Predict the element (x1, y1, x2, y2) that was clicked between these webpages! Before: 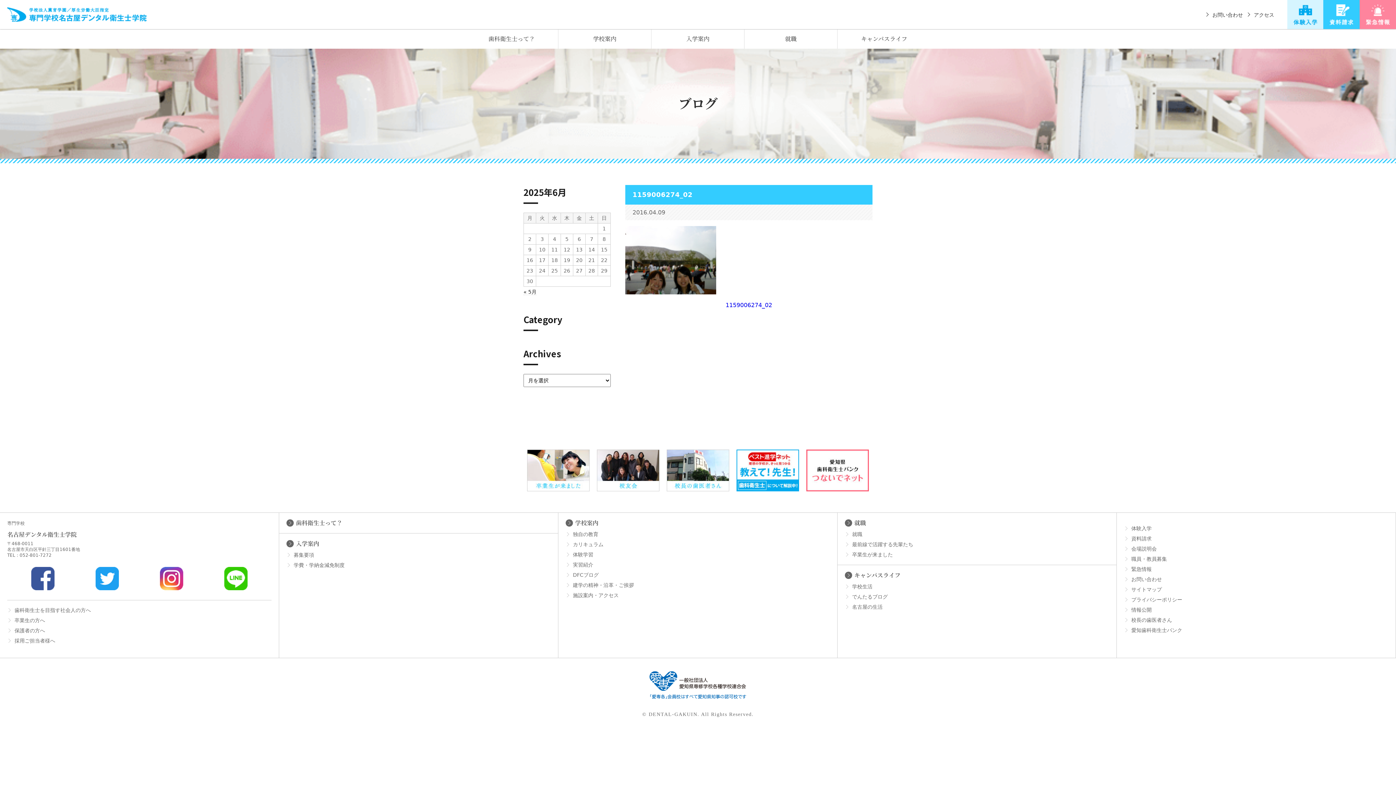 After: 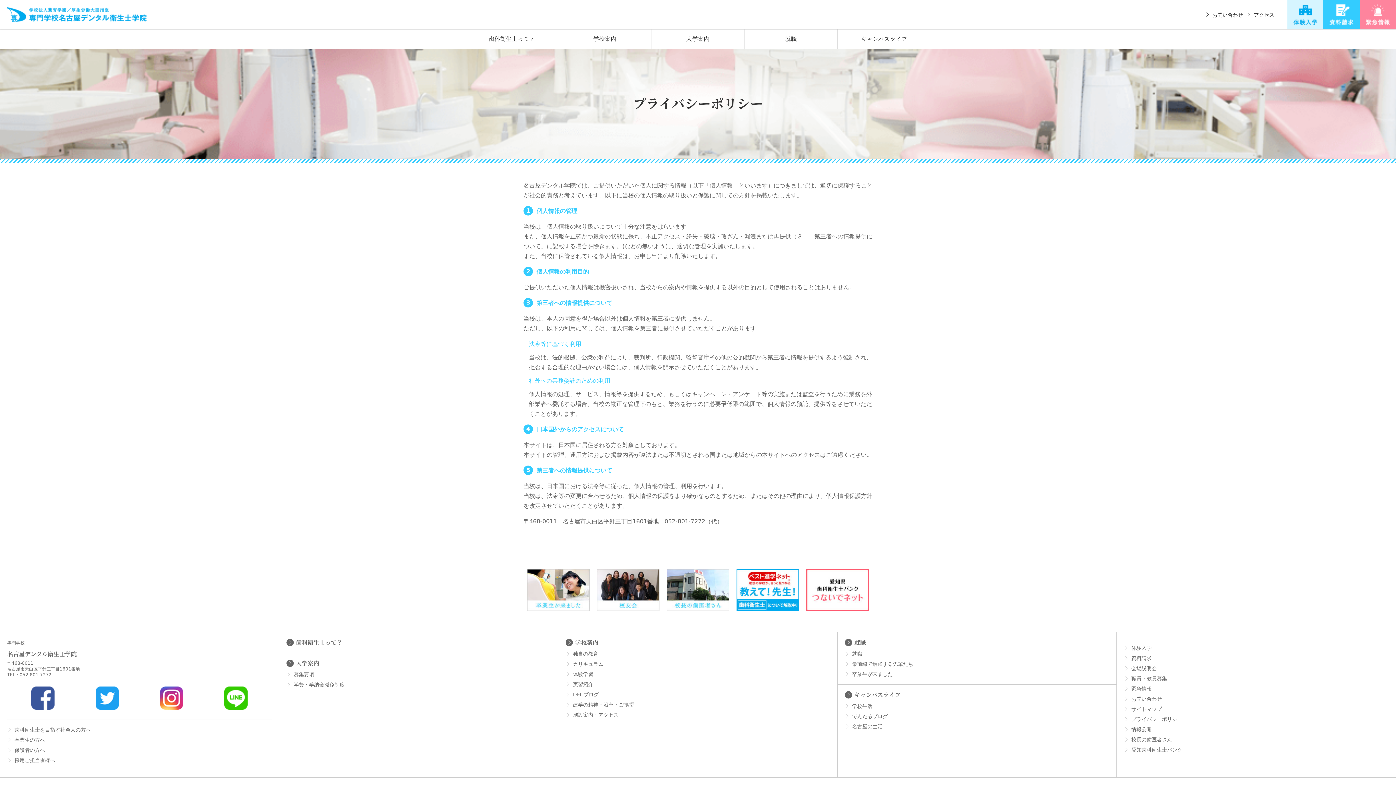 Action: label: プライバシーポリシー bbox: (1131, 597, 1182, 602)